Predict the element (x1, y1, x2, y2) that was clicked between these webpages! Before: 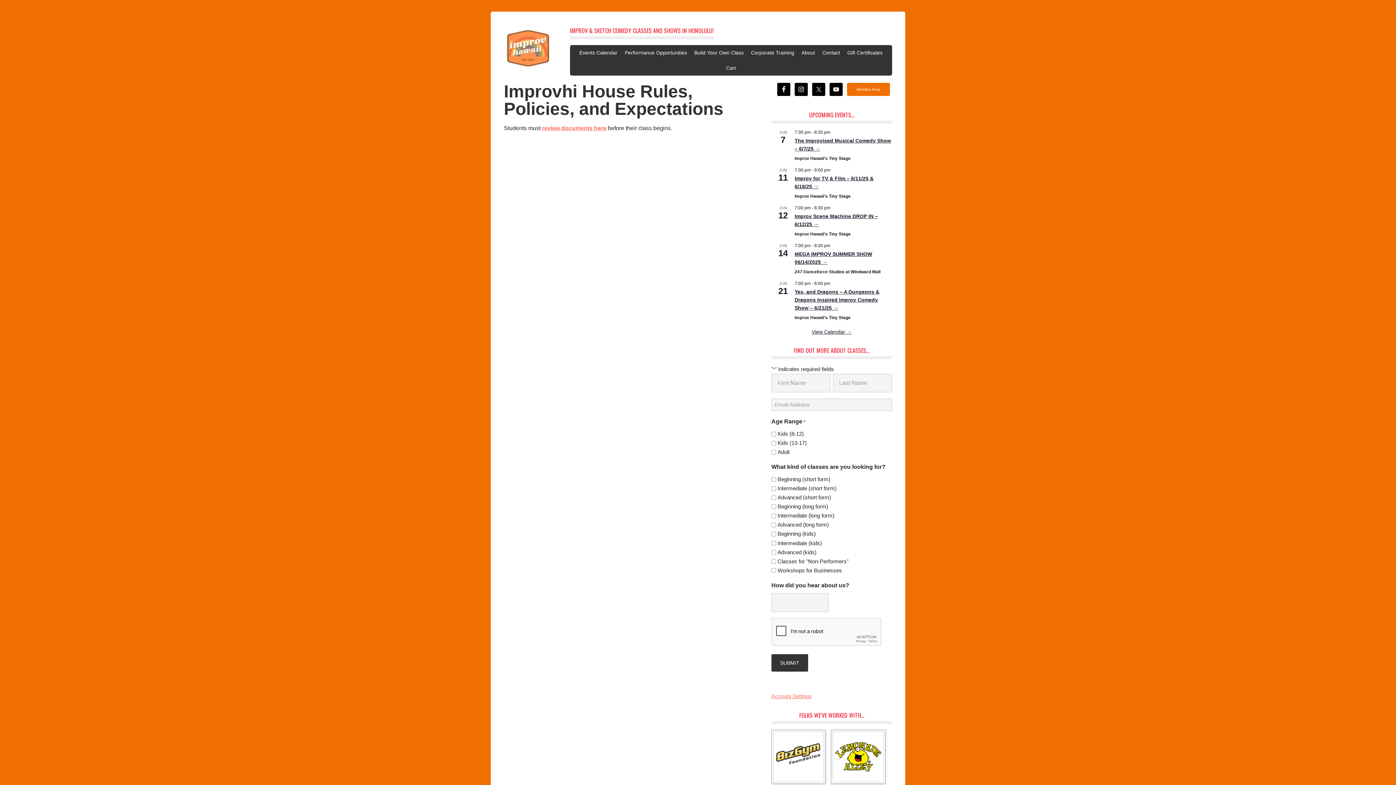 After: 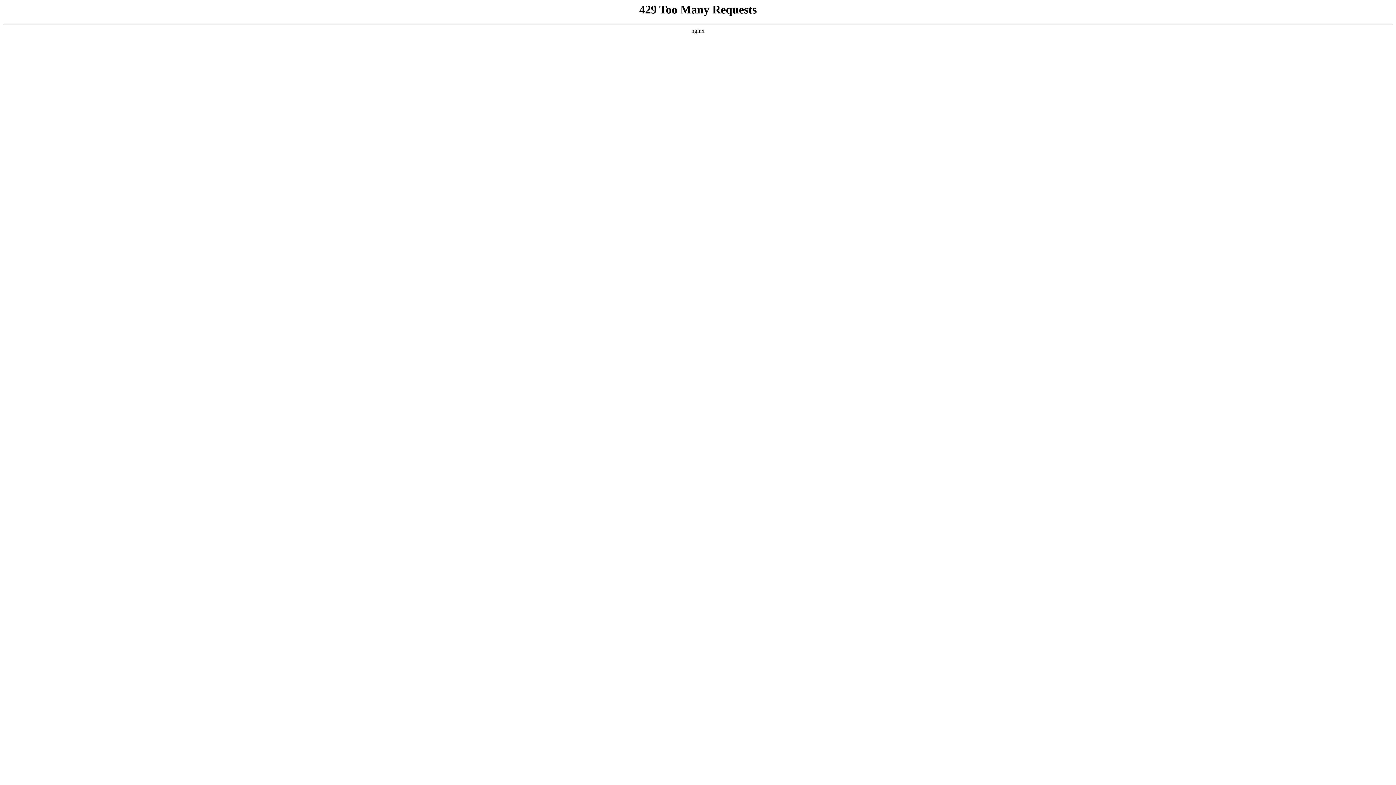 Action: bbox: (723, 60, 739, 75) label: Cart